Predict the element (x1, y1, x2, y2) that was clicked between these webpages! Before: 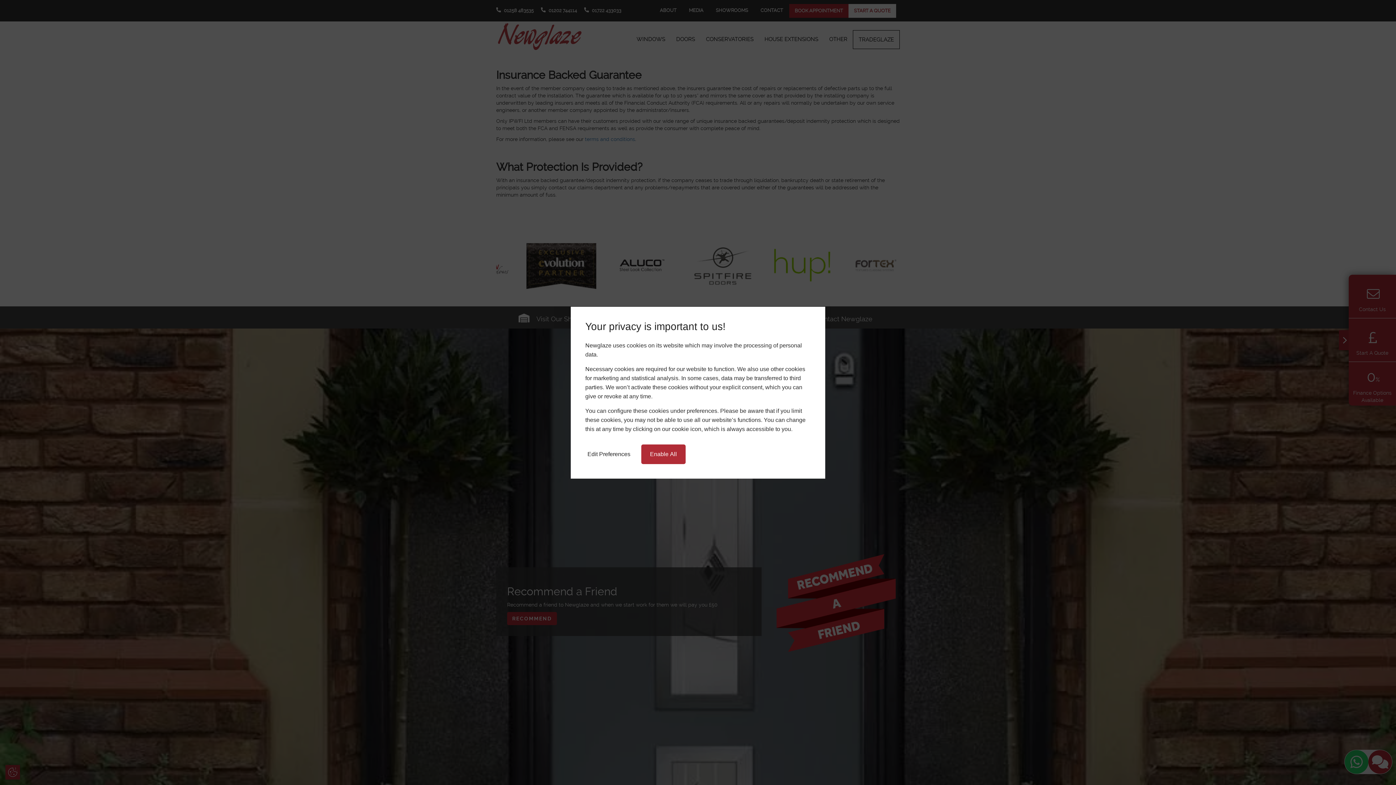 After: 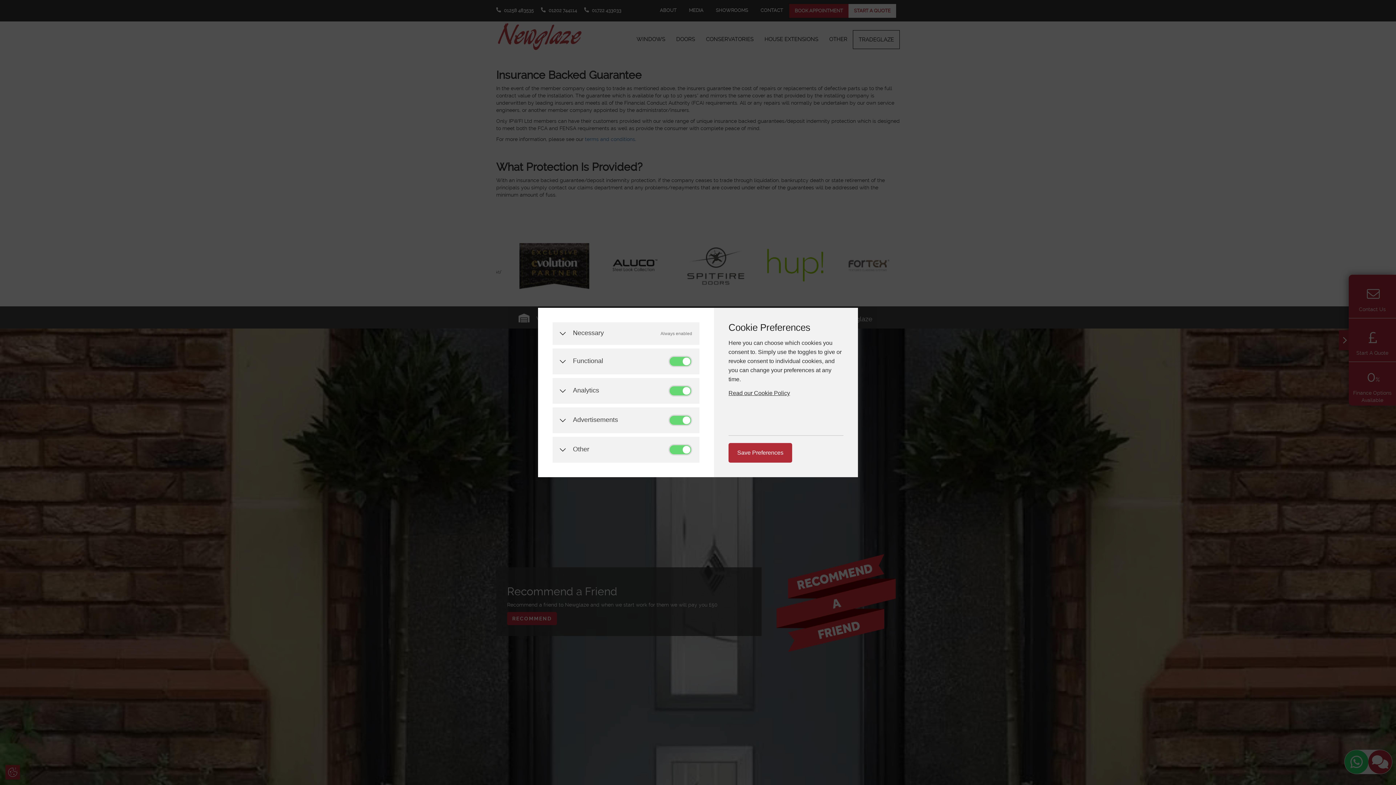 Action: label: Edit Preferences bbox: (585, 450, 632, 458)